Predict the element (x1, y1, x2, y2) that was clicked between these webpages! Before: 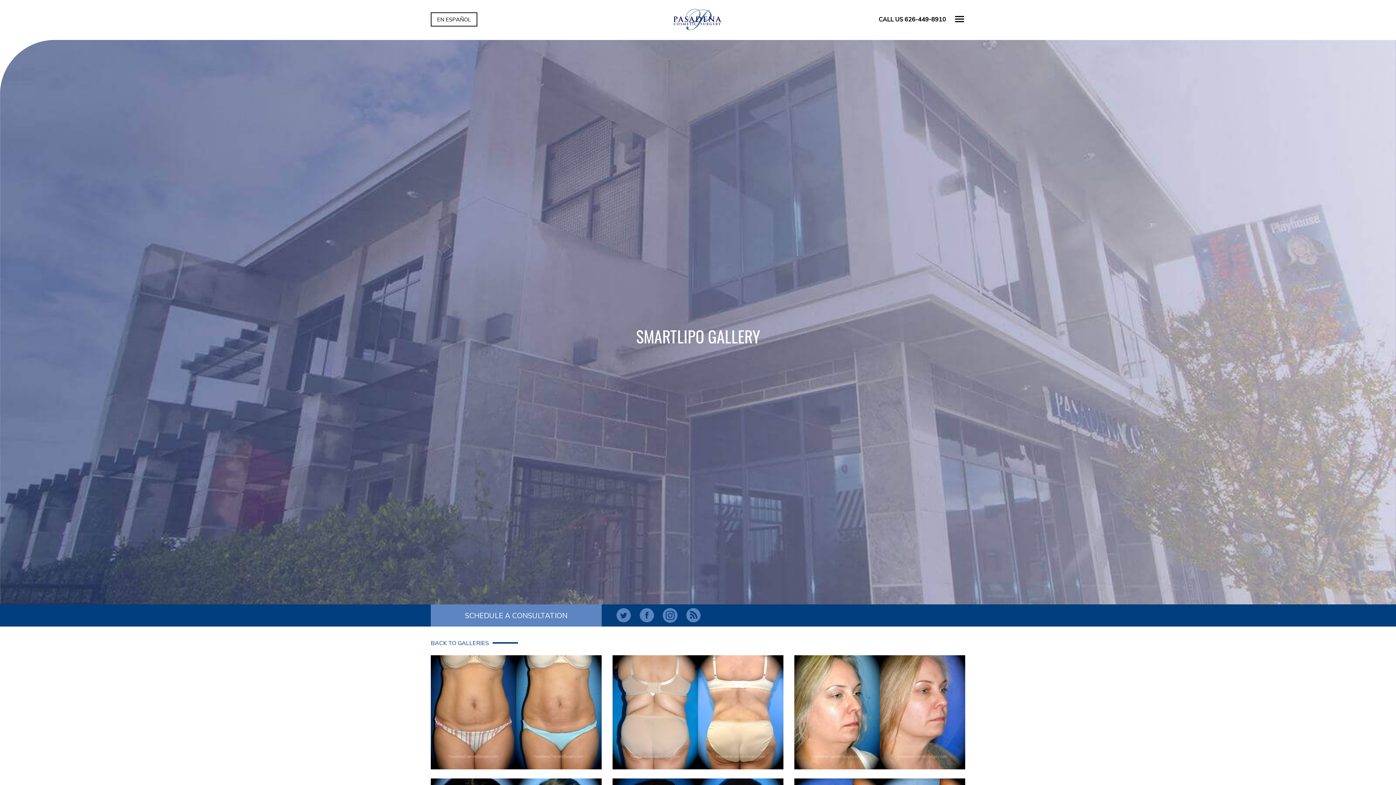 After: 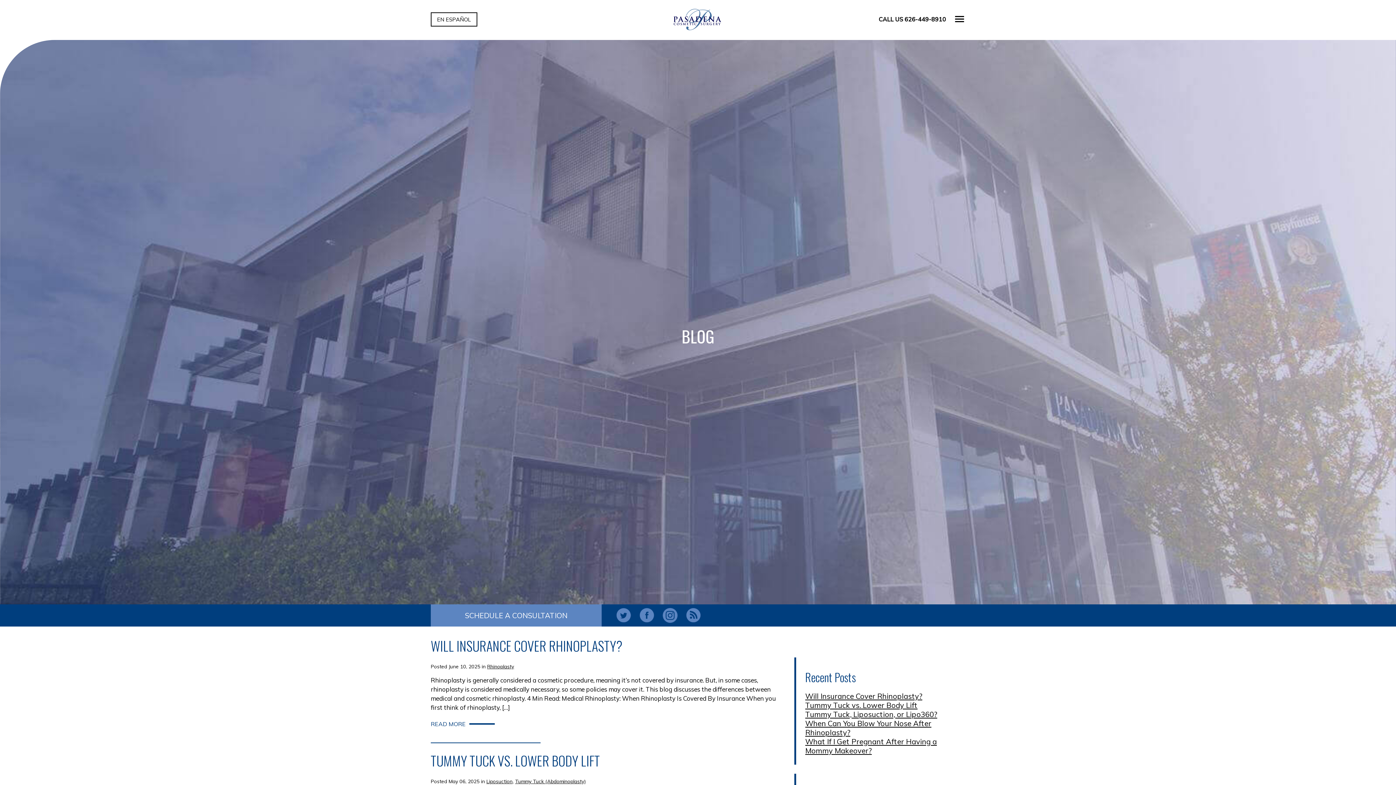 Action: bbox: (682, 611, 704, 618)